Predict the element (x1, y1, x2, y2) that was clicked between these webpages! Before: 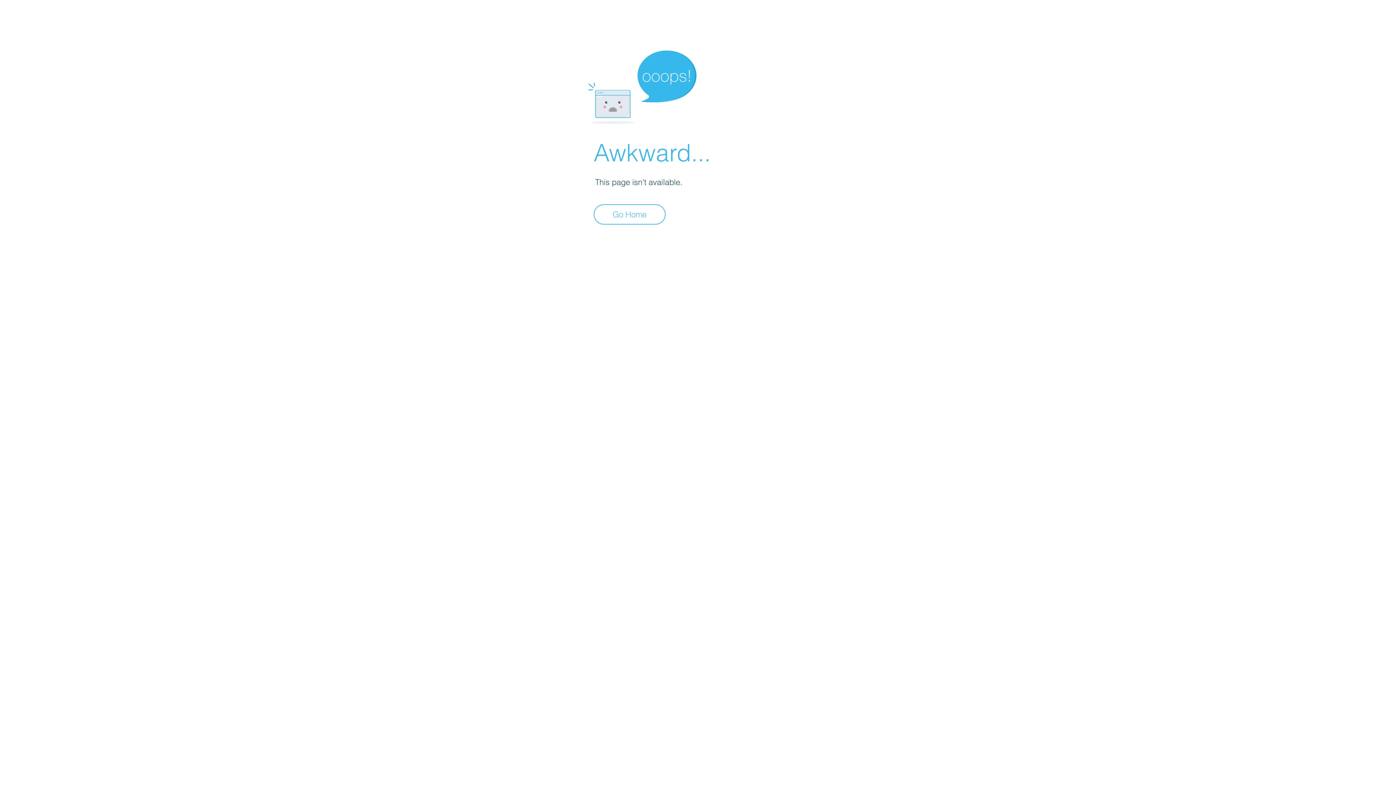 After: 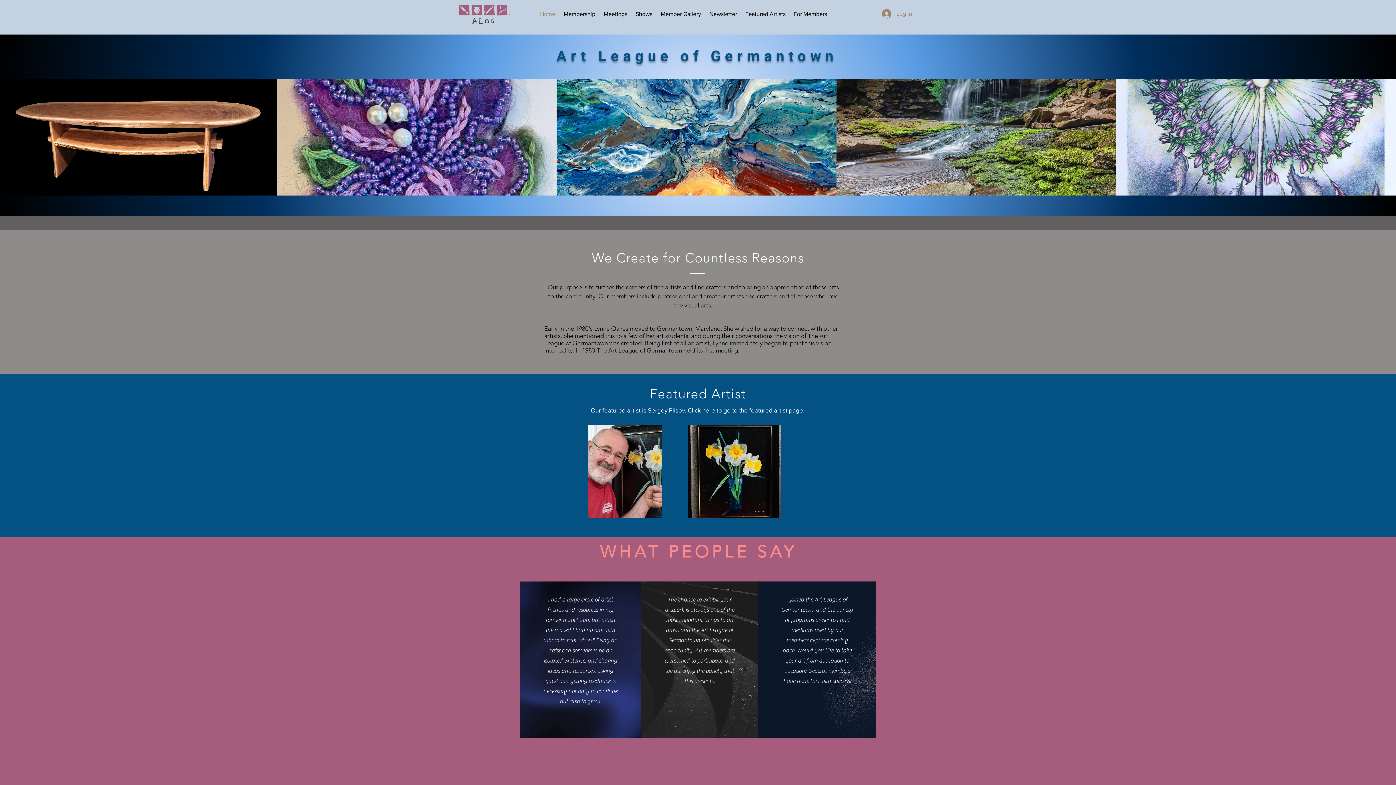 Action: bbox: (593, 204, 665, 224) label: Go Home